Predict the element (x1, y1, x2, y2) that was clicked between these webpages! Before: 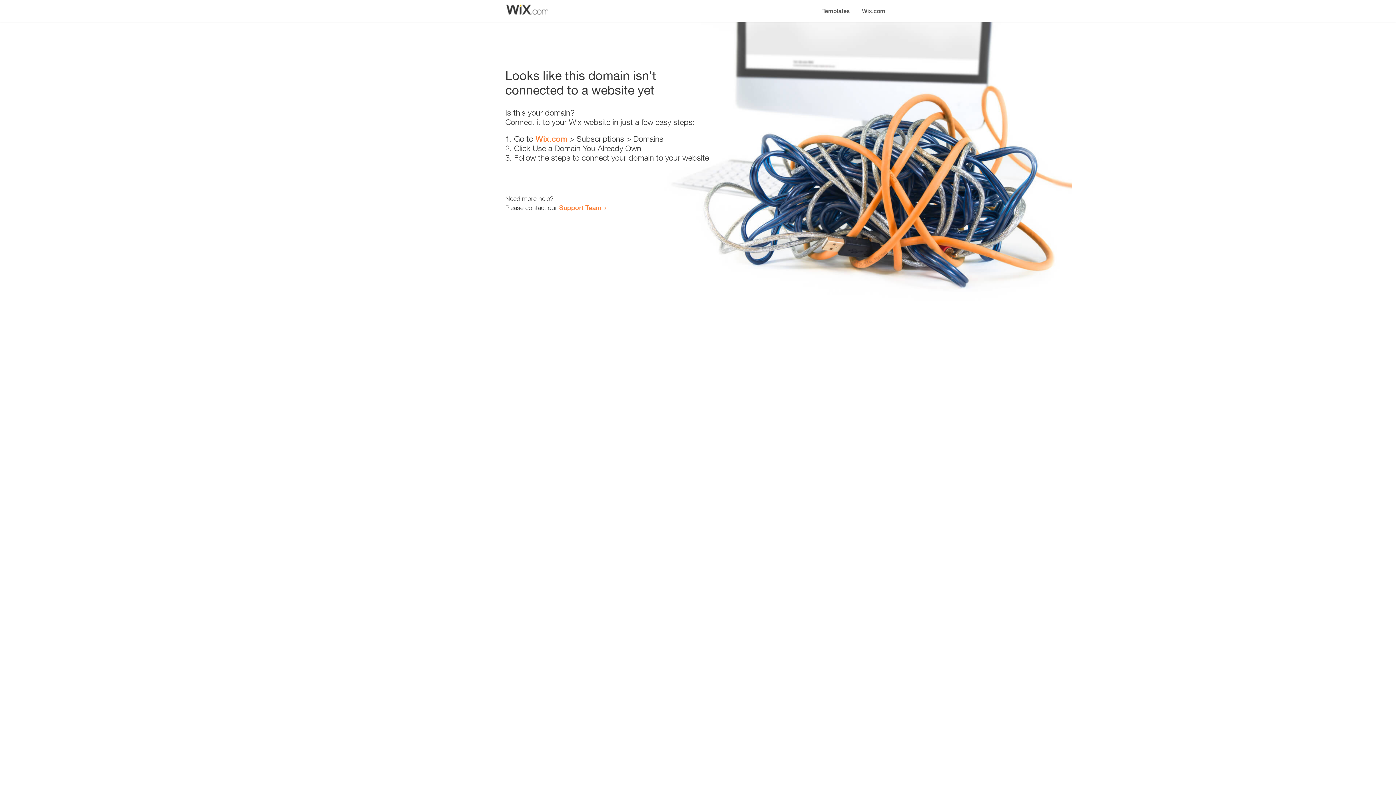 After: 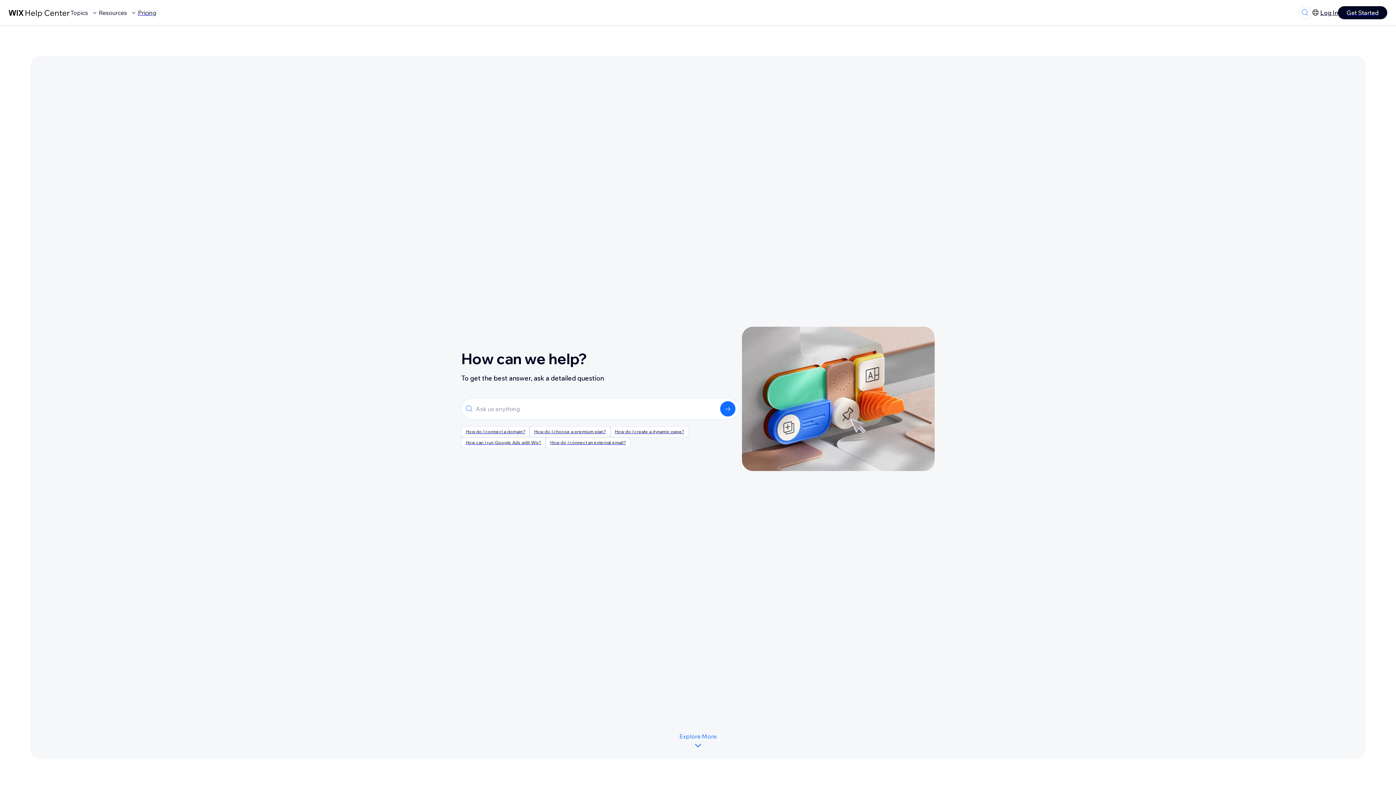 Action: label: Support Team bbox: (559, 203, 601, 211)